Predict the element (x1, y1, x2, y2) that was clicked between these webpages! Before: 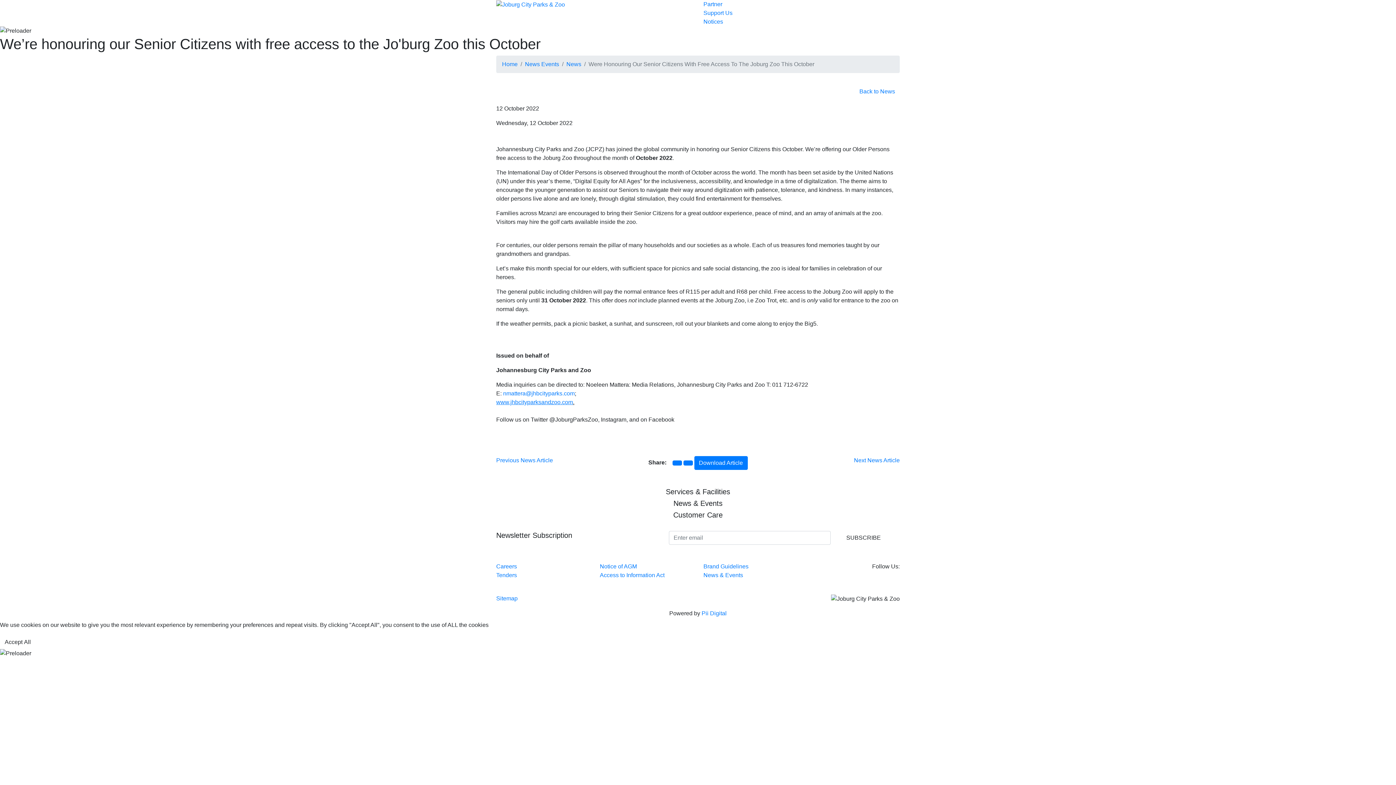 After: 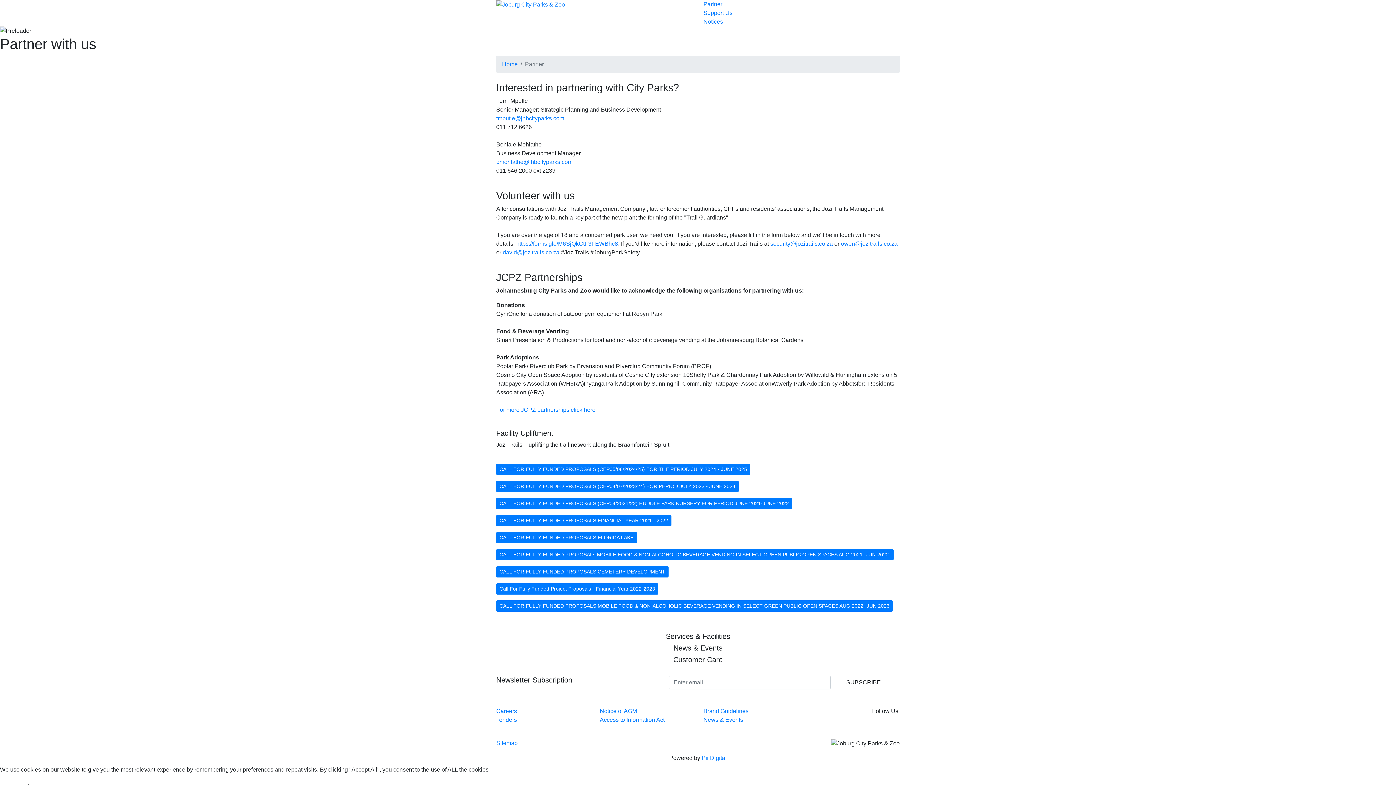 Action: bbox: (703, 0, 900, 8) label: Partner